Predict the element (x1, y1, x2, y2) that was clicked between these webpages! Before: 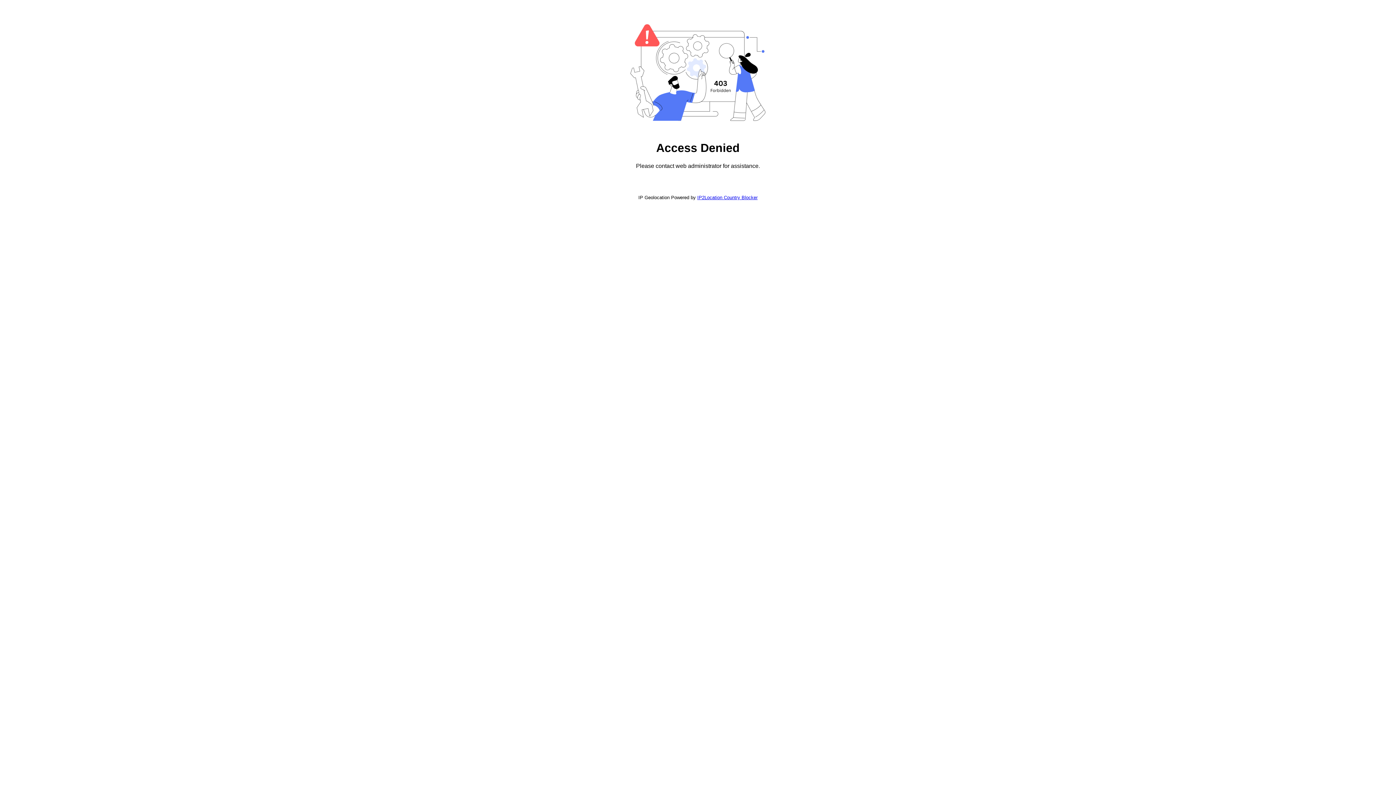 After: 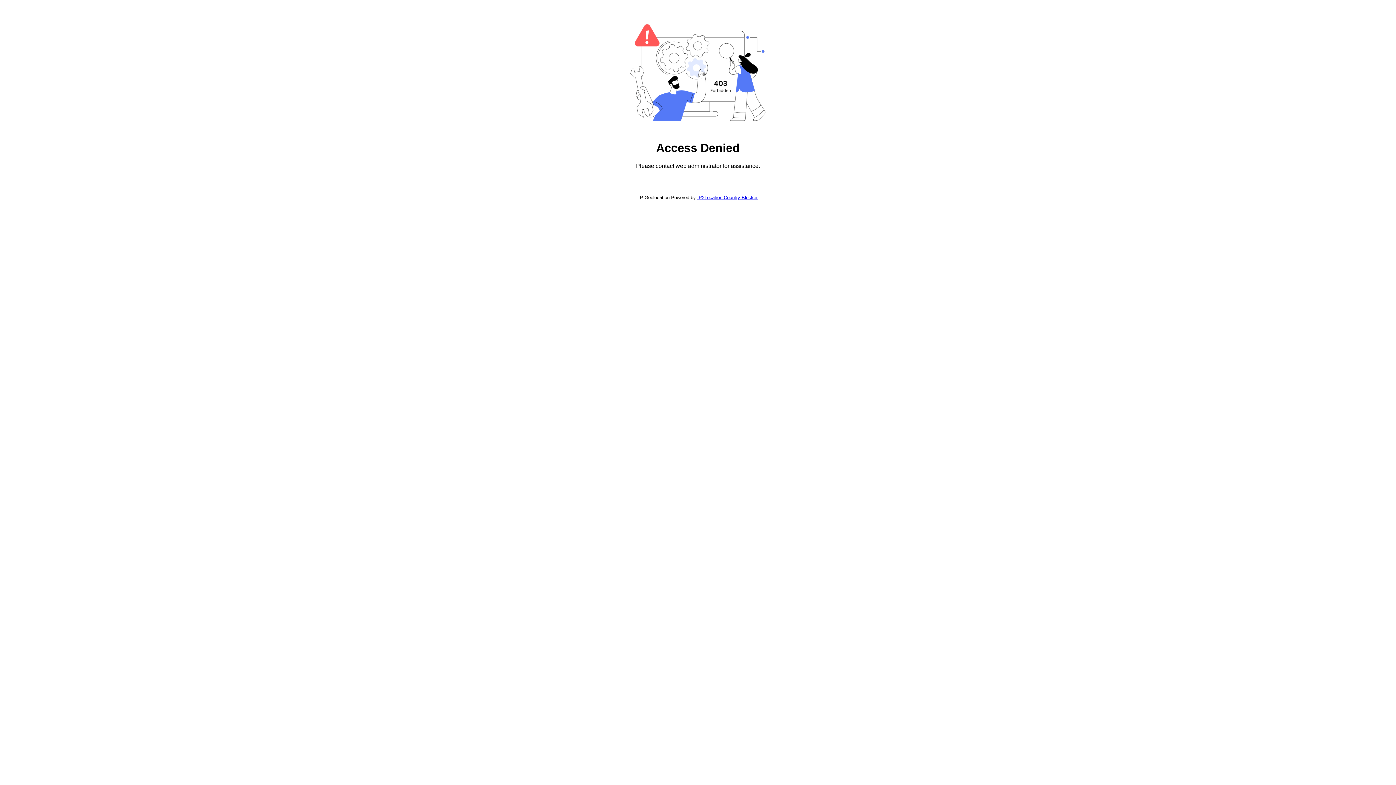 Action: label: IP2Location Country Blocker bbox: (697, 194, 757, 200)